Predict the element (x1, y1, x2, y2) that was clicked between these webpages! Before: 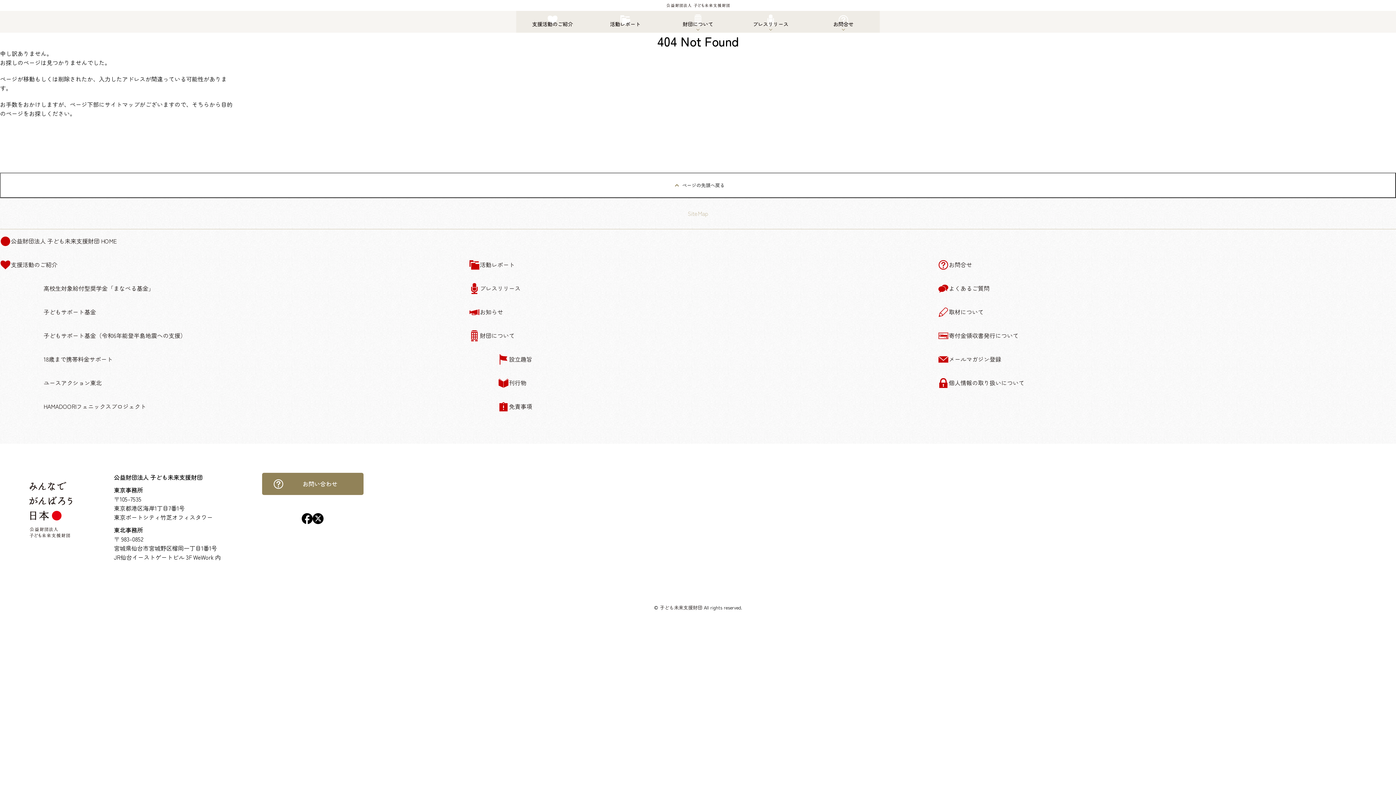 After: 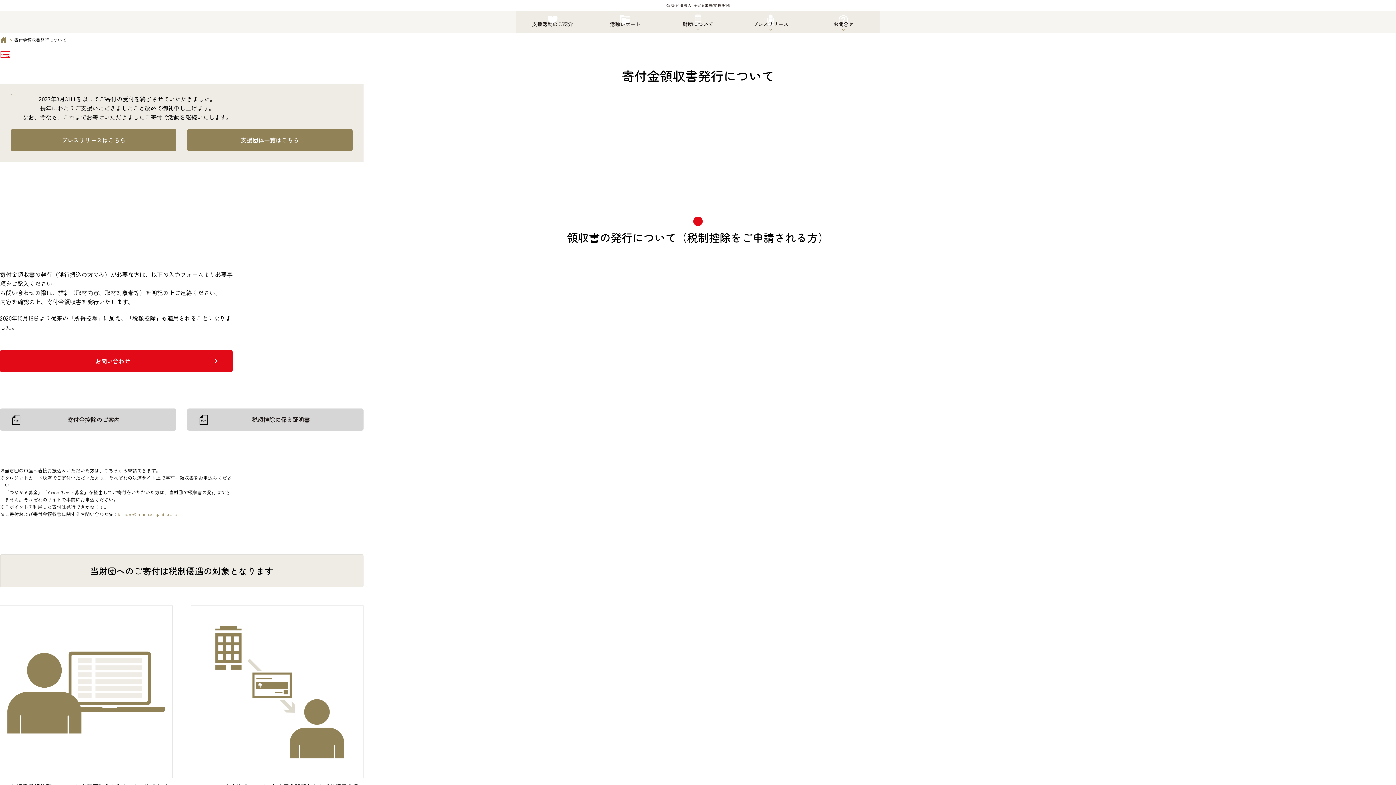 Action: bbox: (938, 324, 1396, 347) label: 寄付金領収書発行について